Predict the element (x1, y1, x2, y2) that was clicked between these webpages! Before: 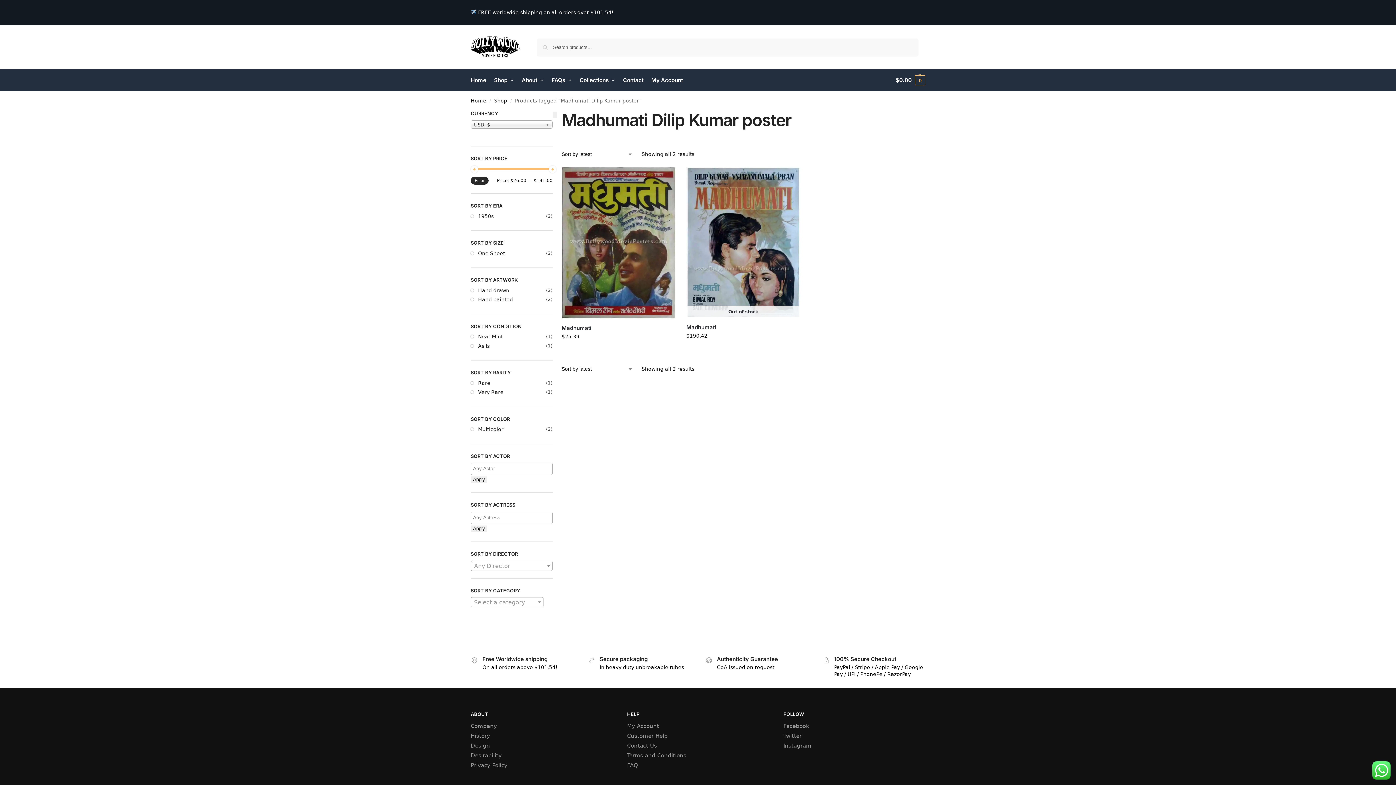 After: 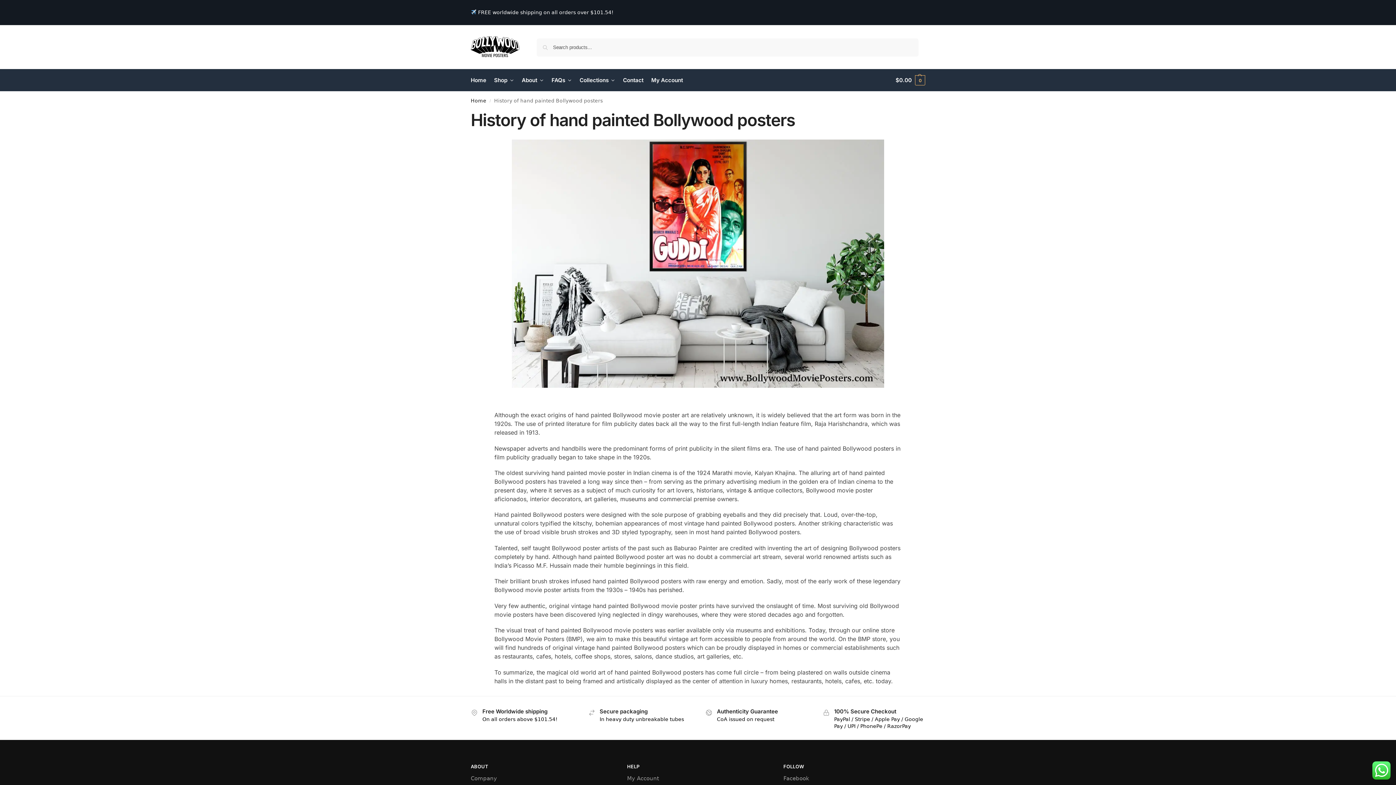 Action: label: History bbox: (470, 733, 490, 739)